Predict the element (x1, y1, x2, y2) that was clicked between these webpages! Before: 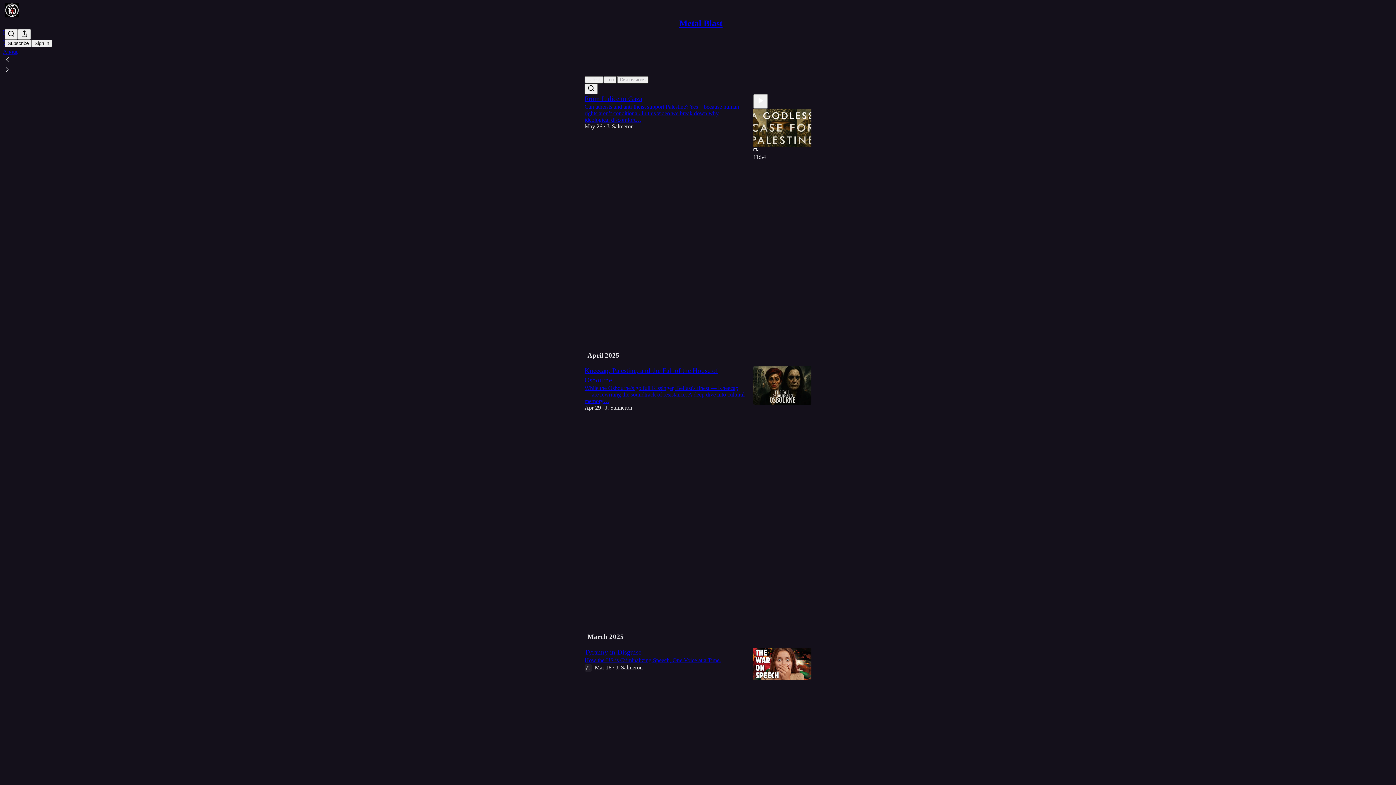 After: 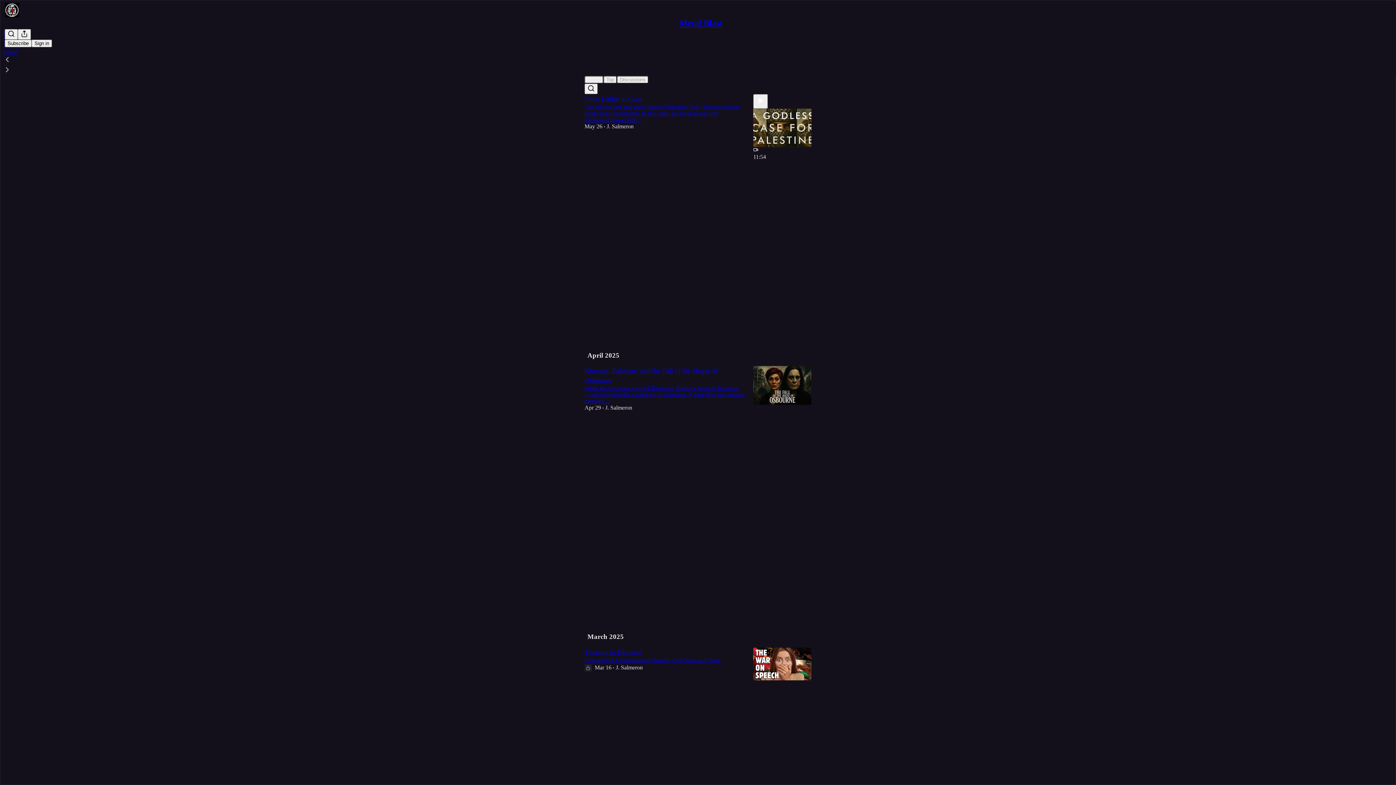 Action: bbox: (2, 55, 1399, 65)